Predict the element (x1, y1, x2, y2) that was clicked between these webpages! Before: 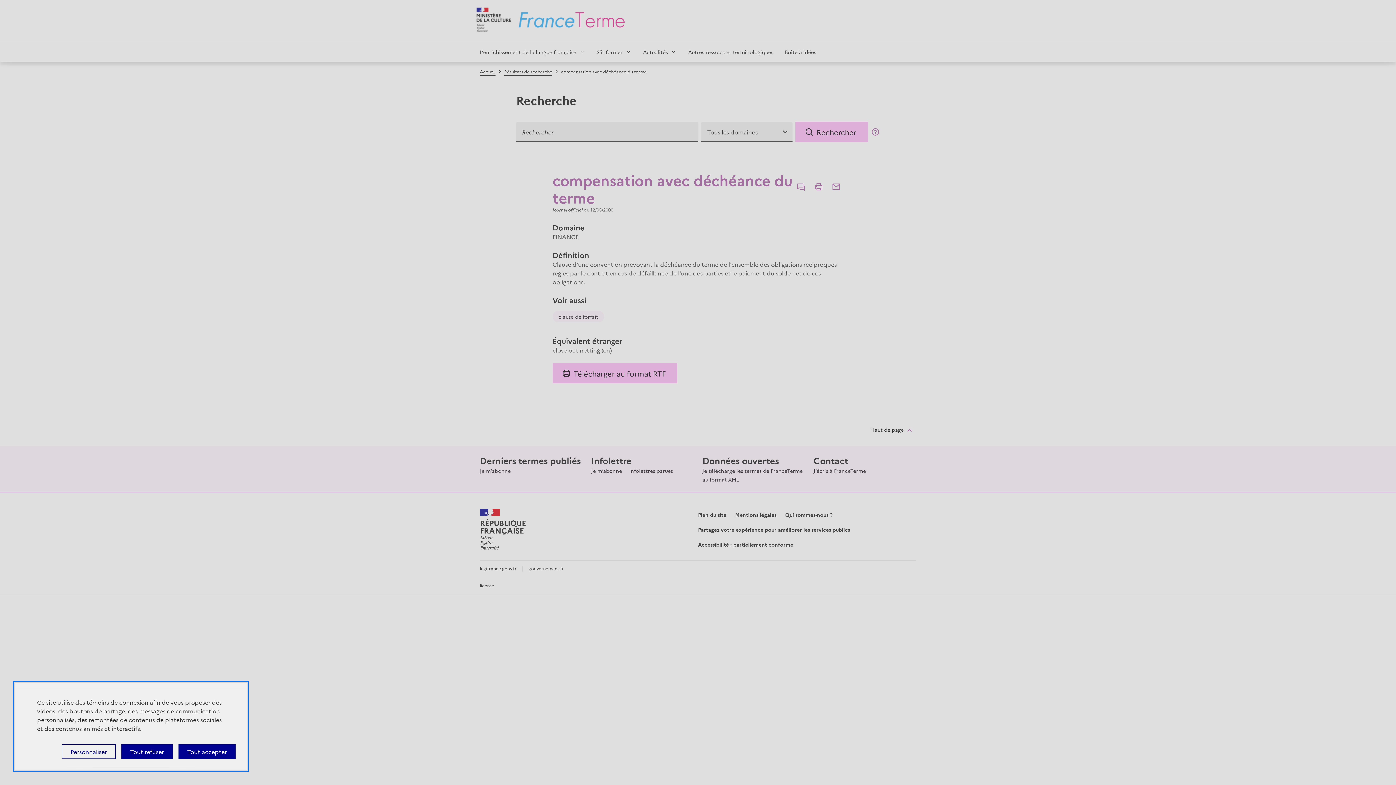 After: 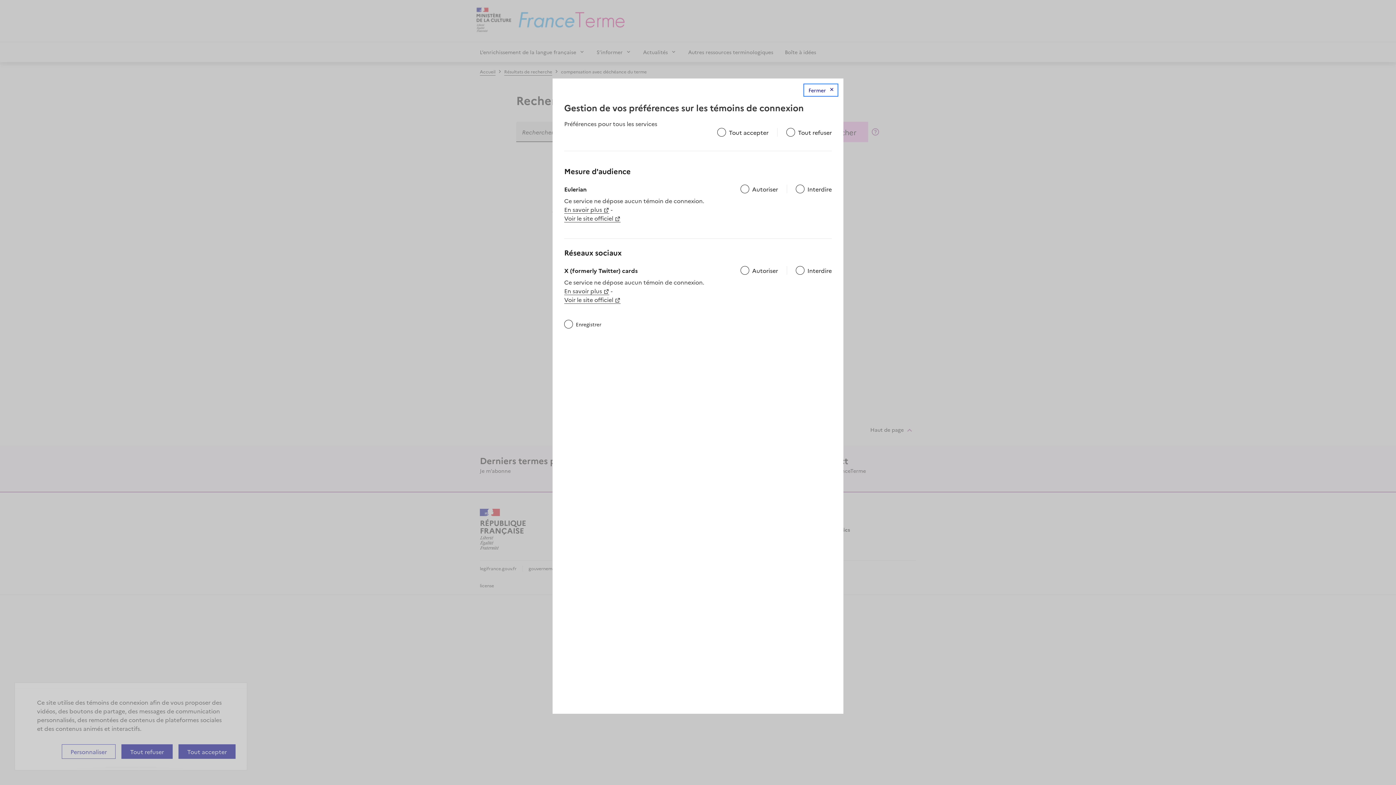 Action: label: Personnaliser (fenêtre modale) bbox: (61, 744, 115, 759)